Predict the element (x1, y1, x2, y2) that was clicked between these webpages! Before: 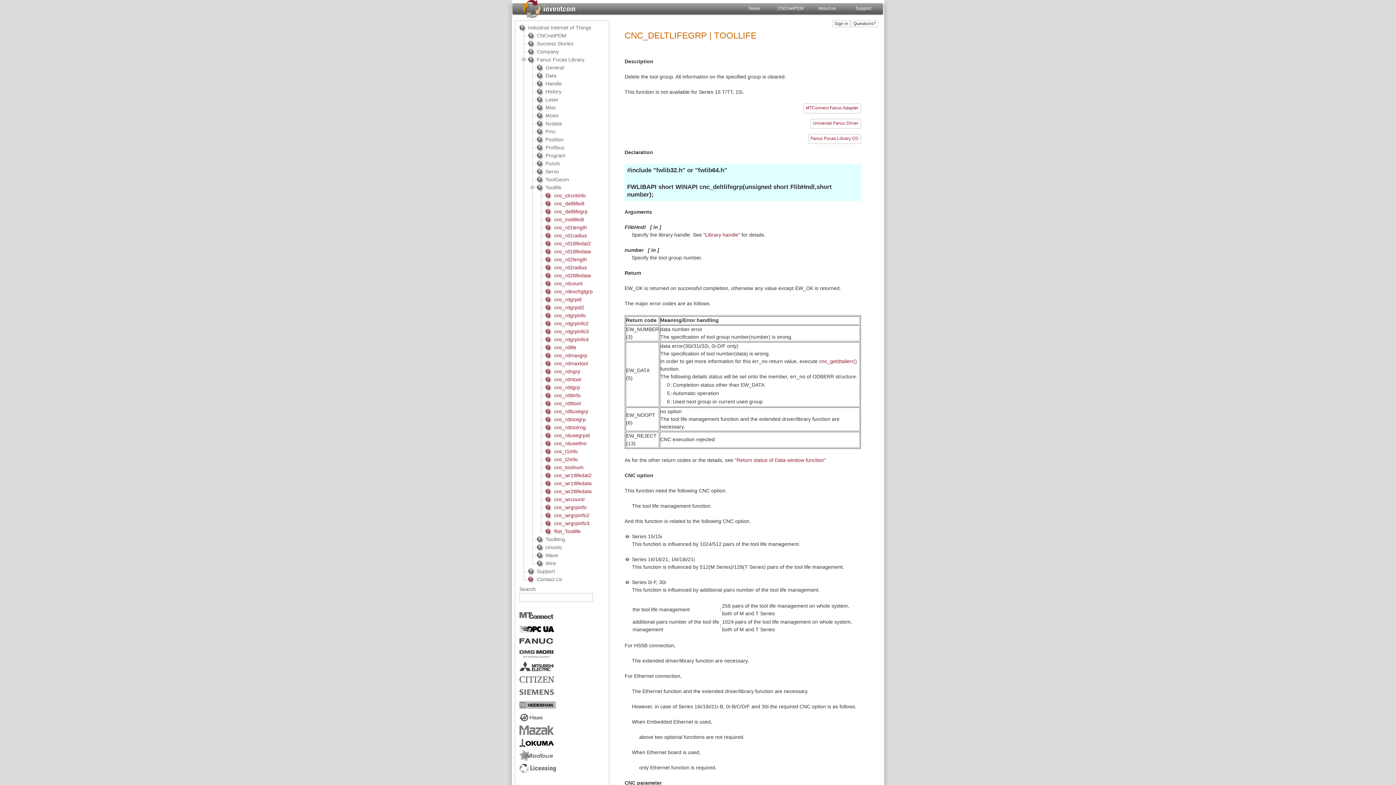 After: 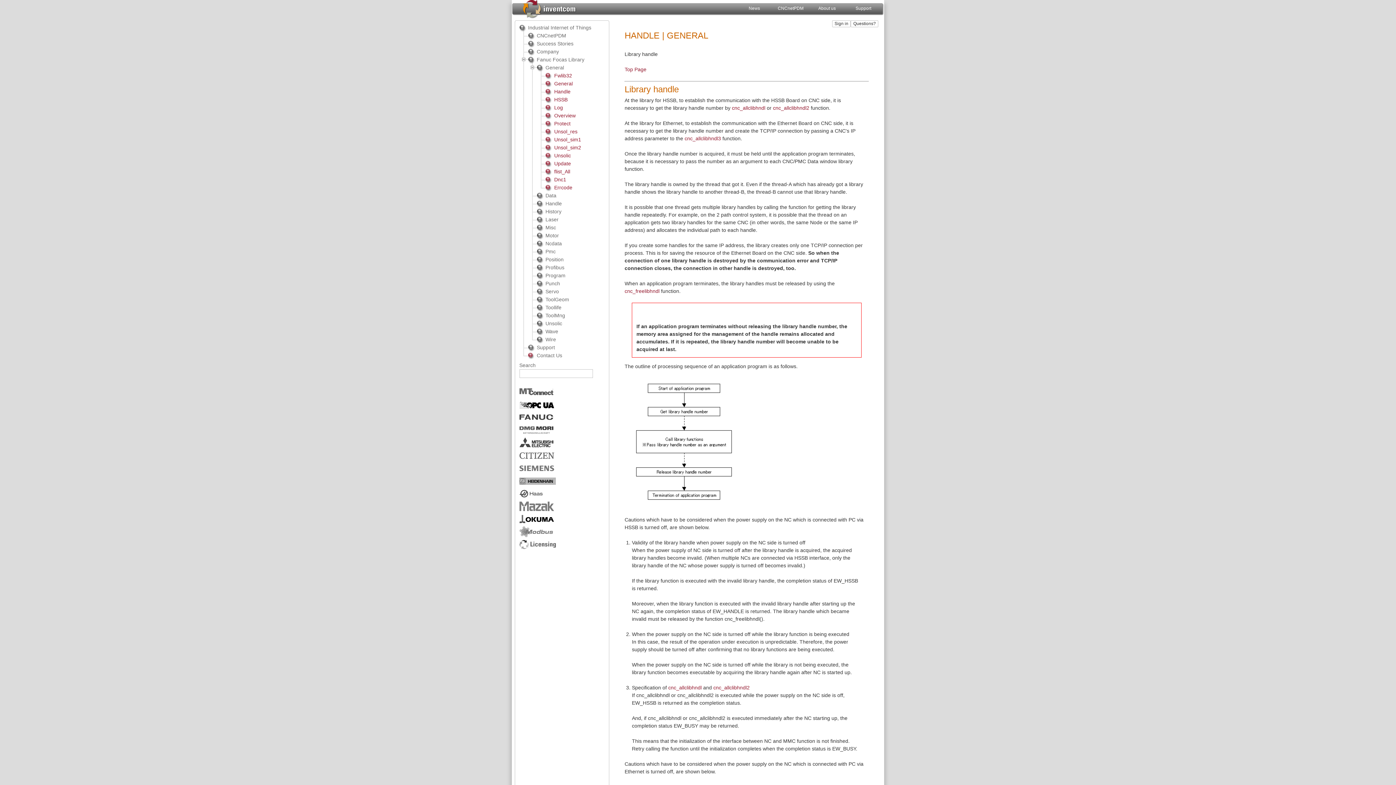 Action: bbox: (705, 231, 738, 237) label: Library handle